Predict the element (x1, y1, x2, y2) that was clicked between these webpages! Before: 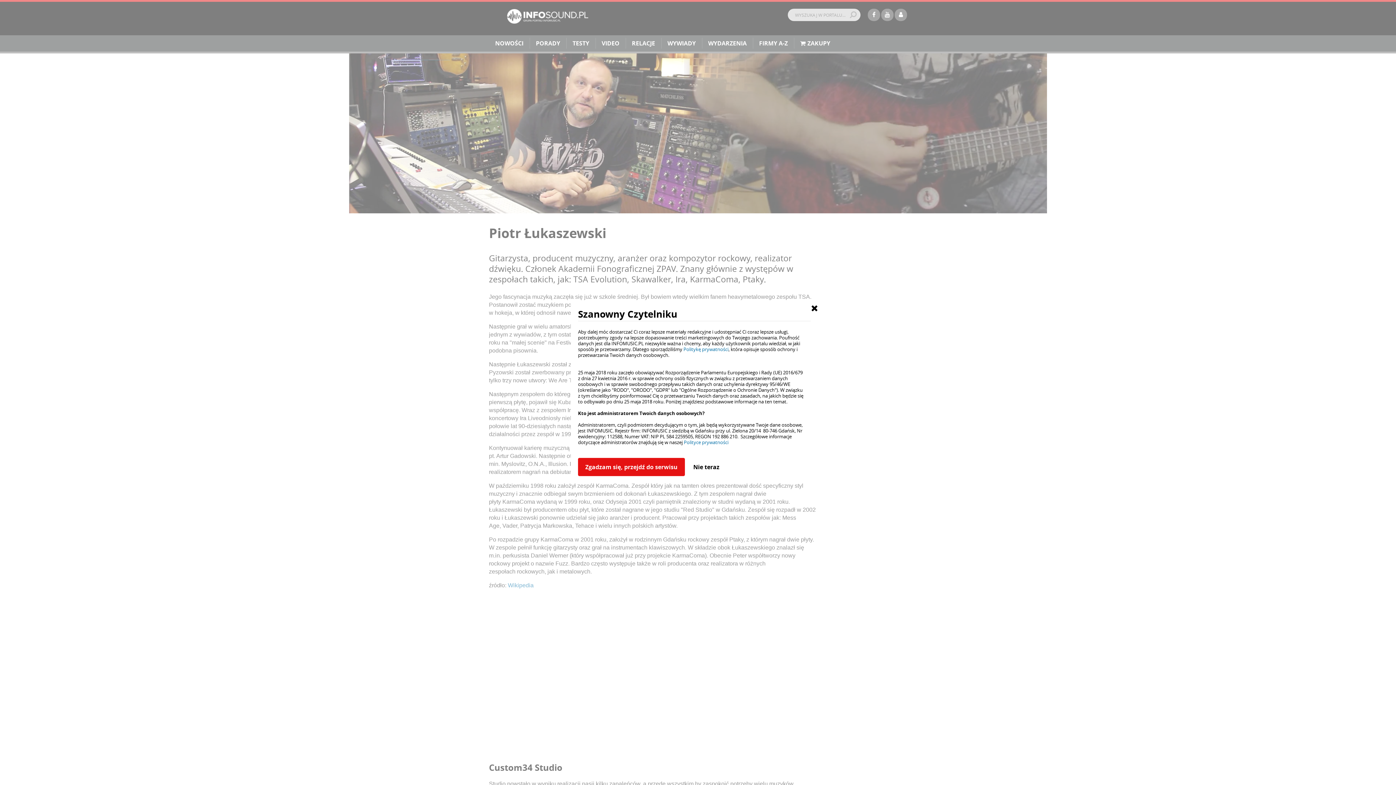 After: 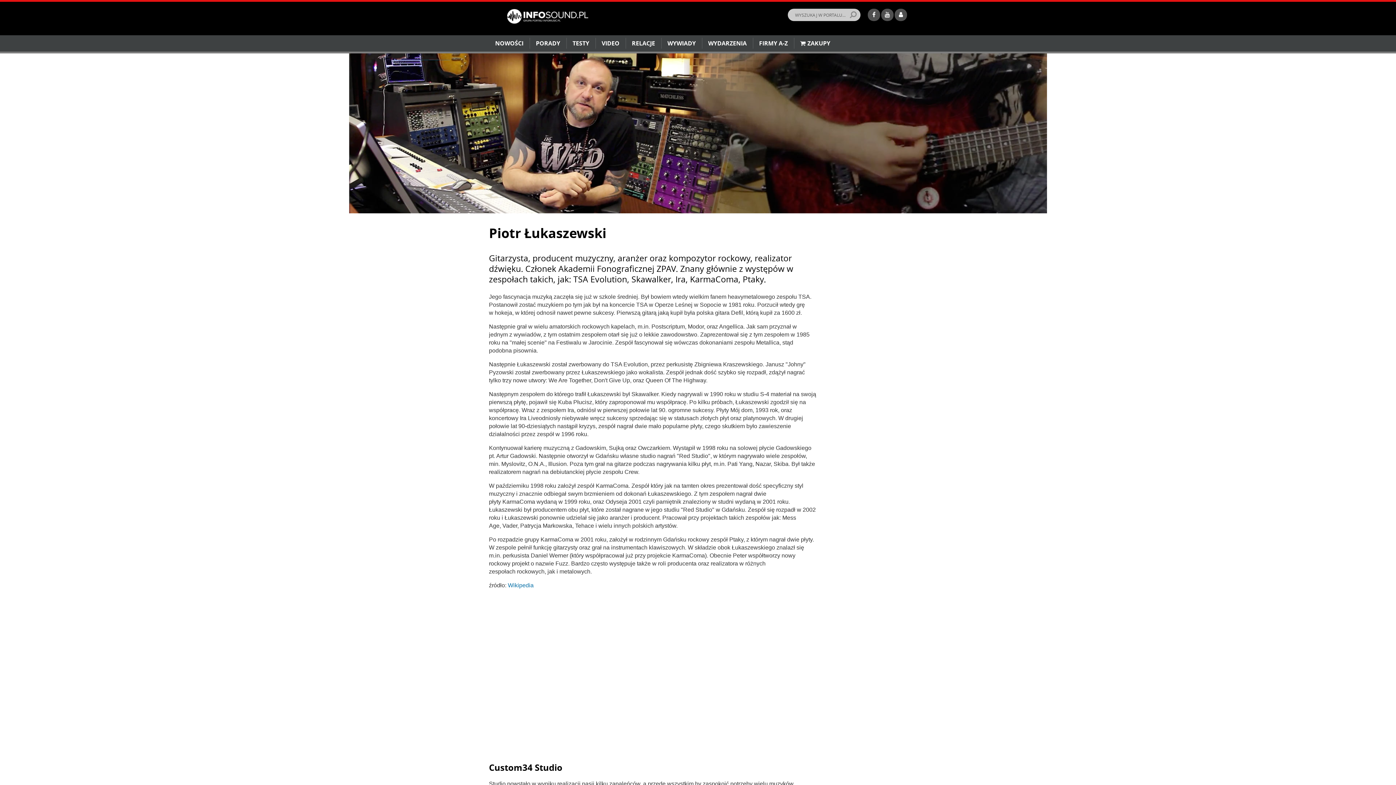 Action: bbox: (578, 458, 685, 476) label: Zgadzam się, przejdź do serwisu